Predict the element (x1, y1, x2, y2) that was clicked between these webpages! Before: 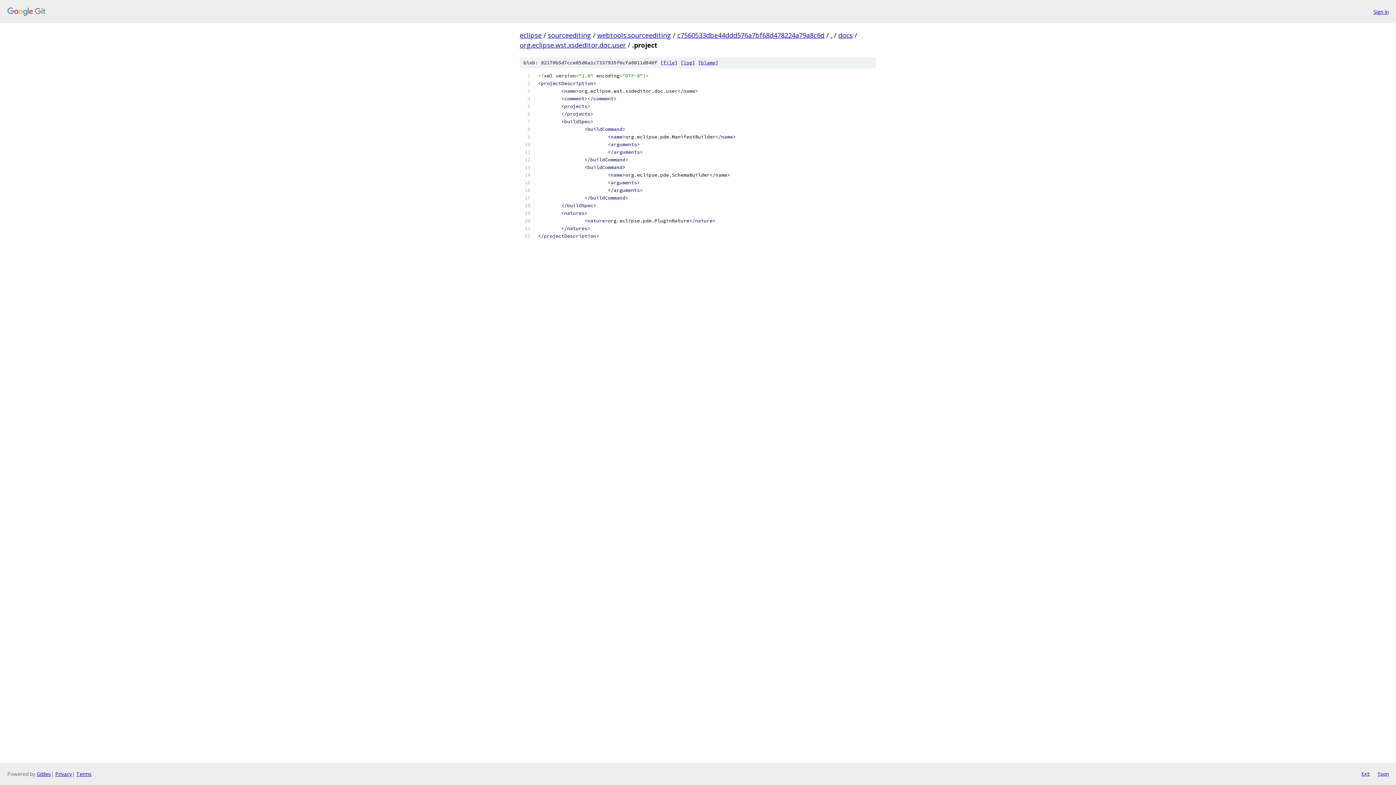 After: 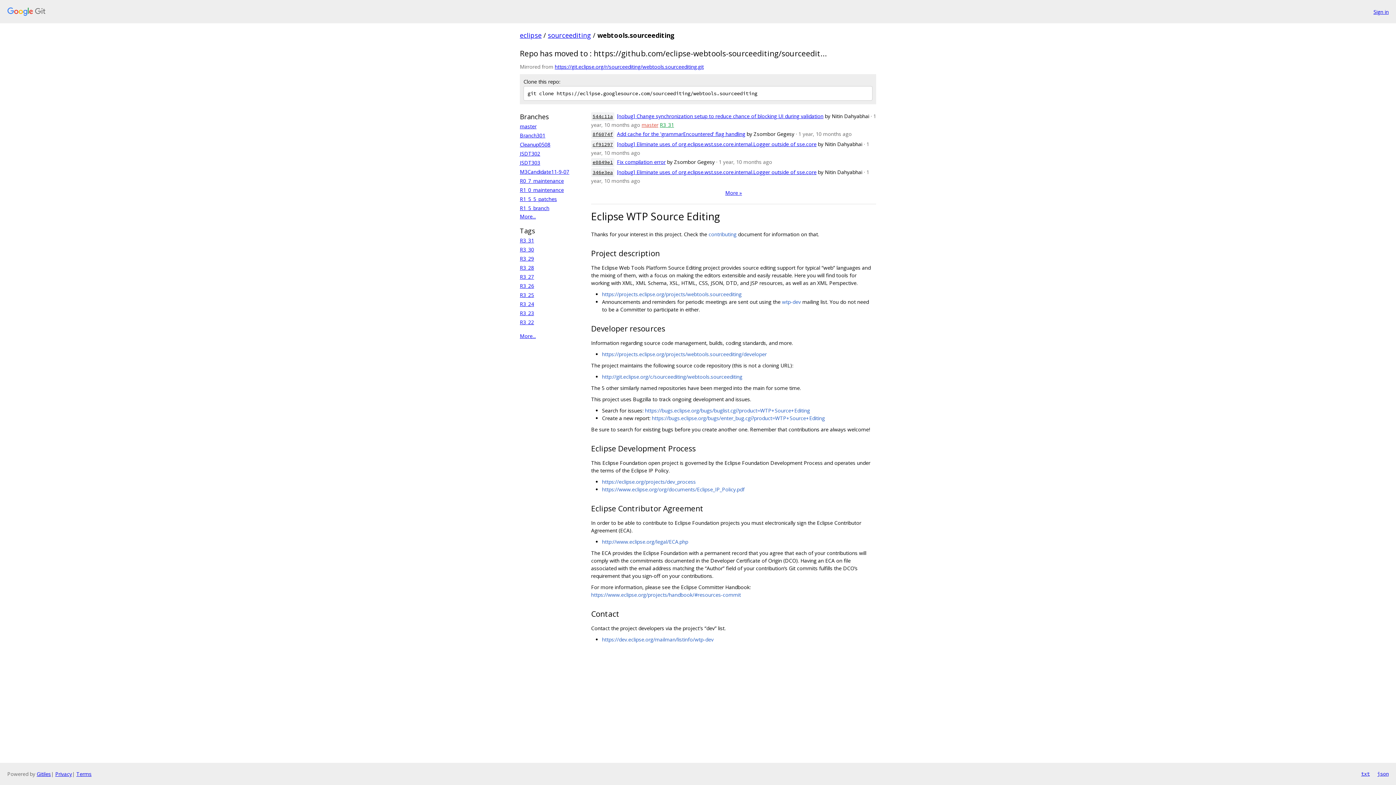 Action: label: webtools.sourceediting bbox: (597, 30, 671, 39)